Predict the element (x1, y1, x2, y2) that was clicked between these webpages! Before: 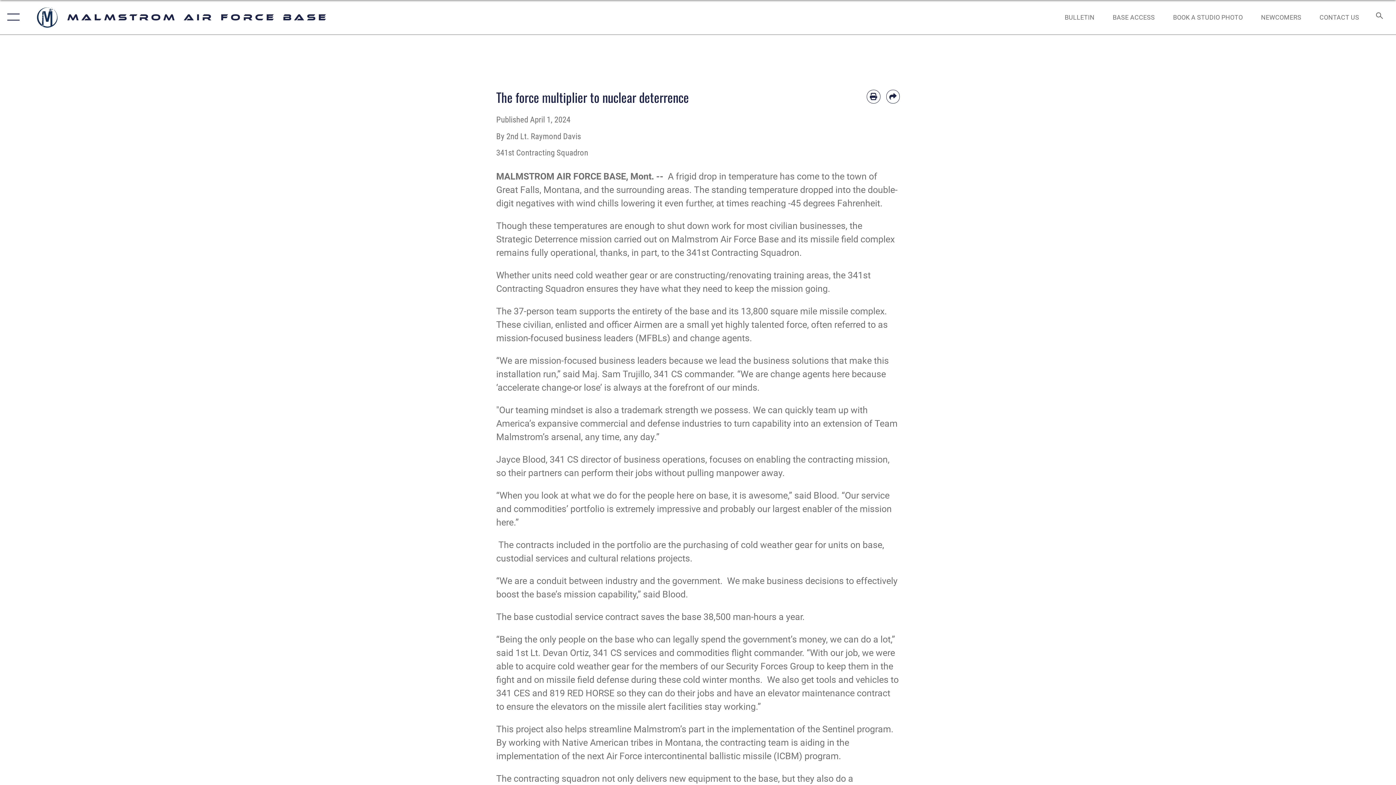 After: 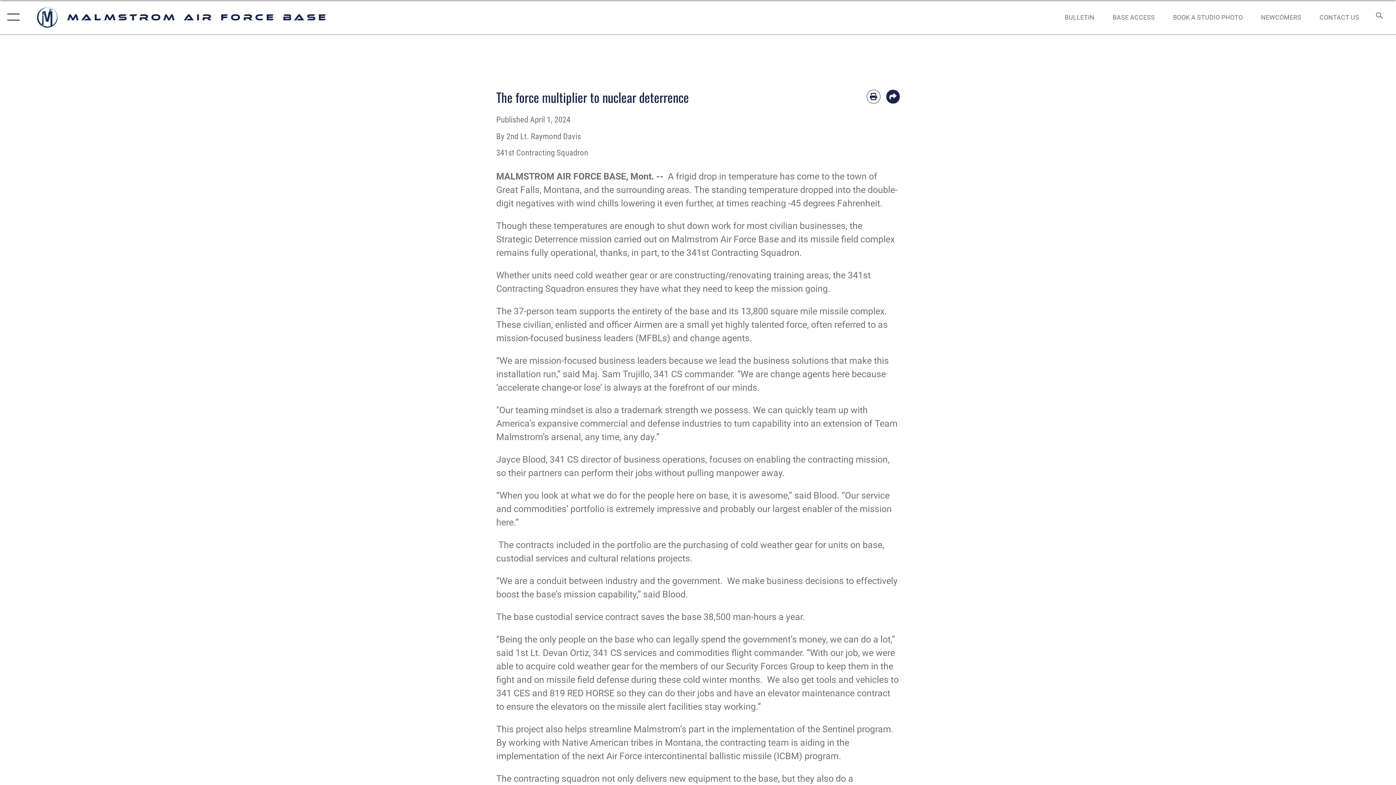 Action: bbox: (886, 89, 900, 103) label: Share by email